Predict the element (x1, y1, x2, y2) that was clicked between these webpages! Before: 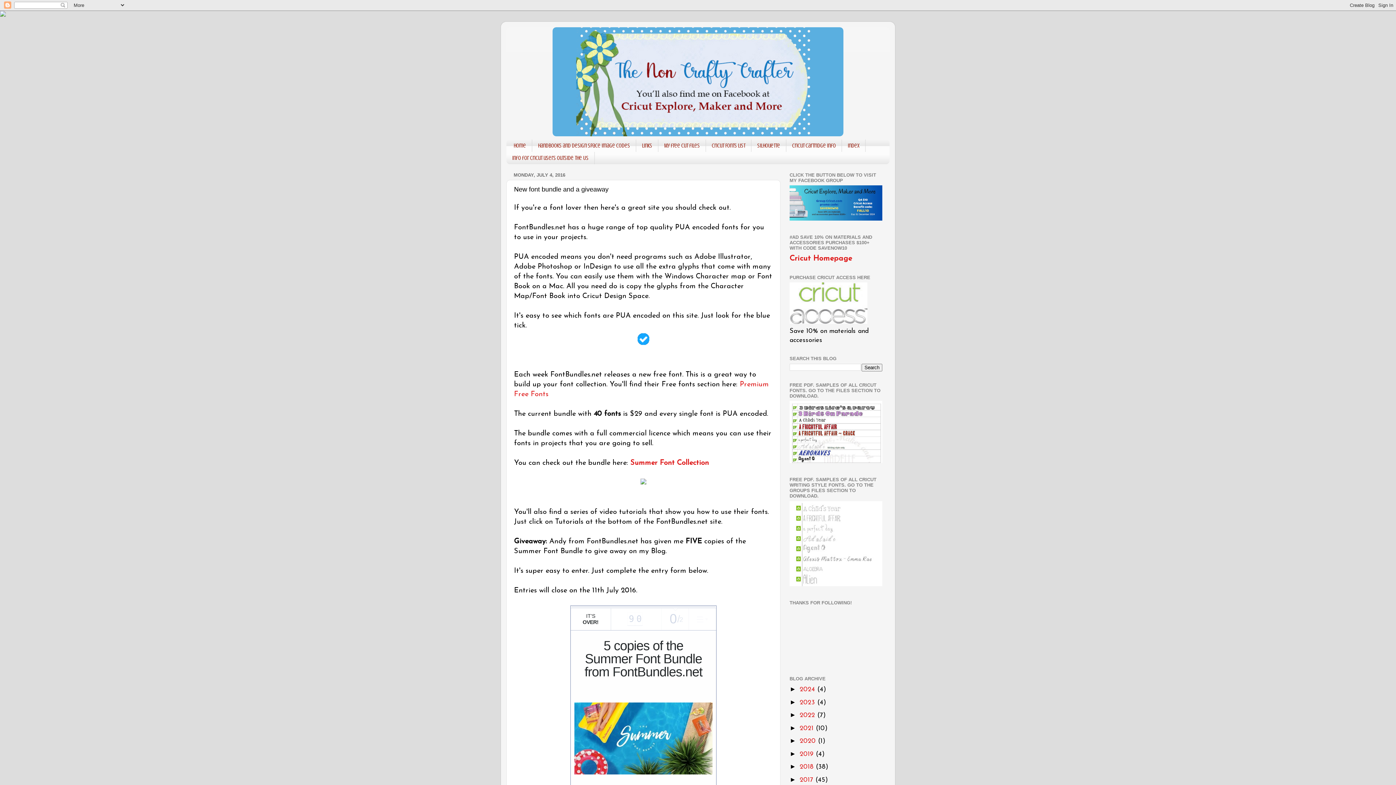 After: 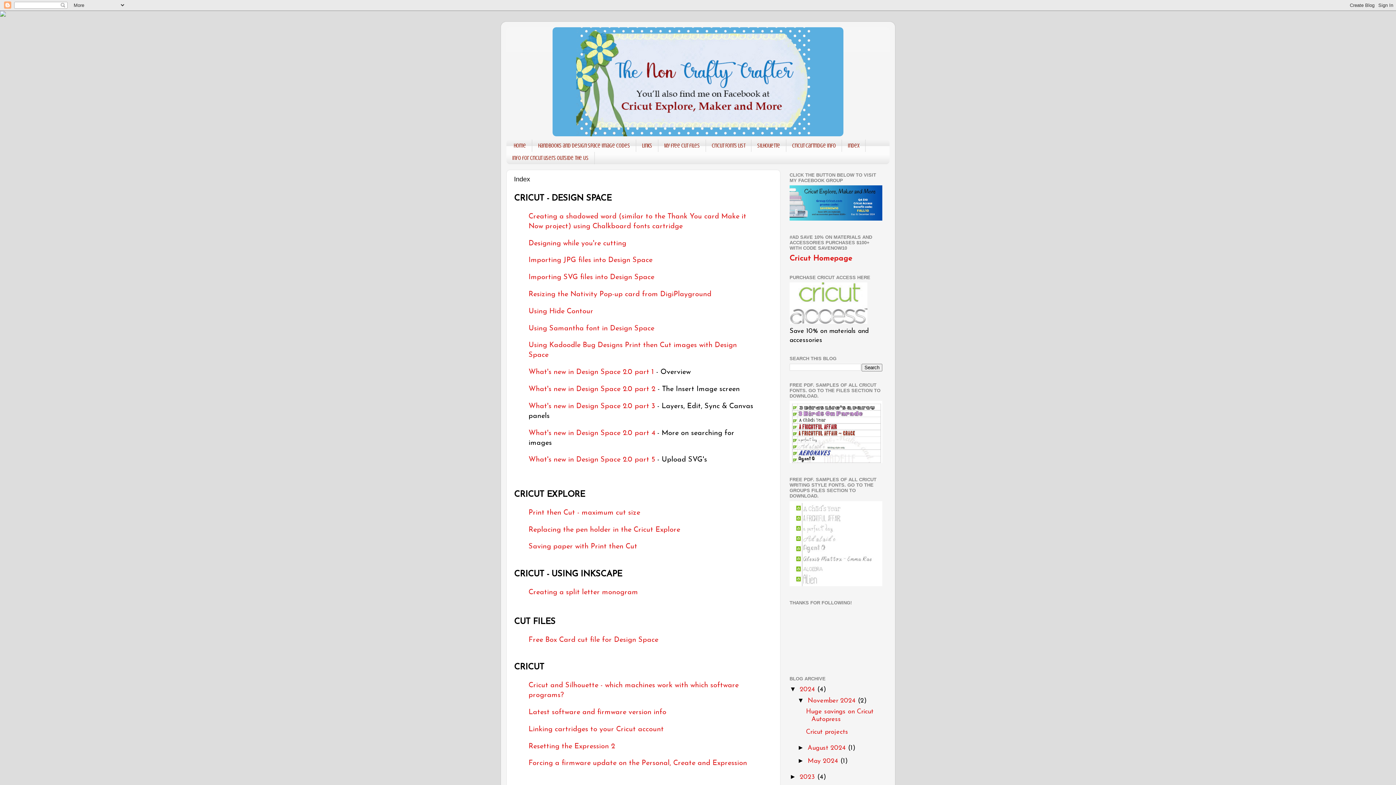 Action: label: Index bbox: (842, 139, 865, 152)